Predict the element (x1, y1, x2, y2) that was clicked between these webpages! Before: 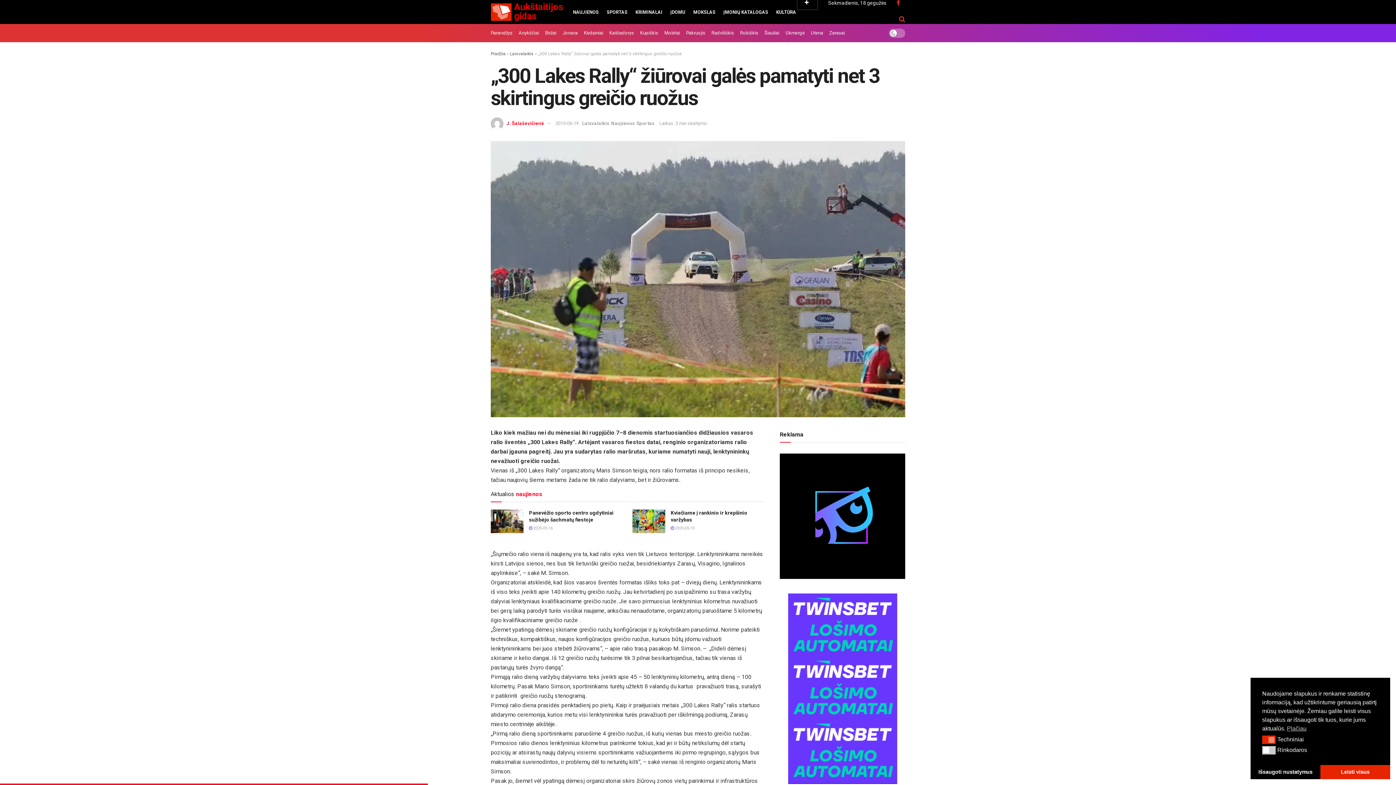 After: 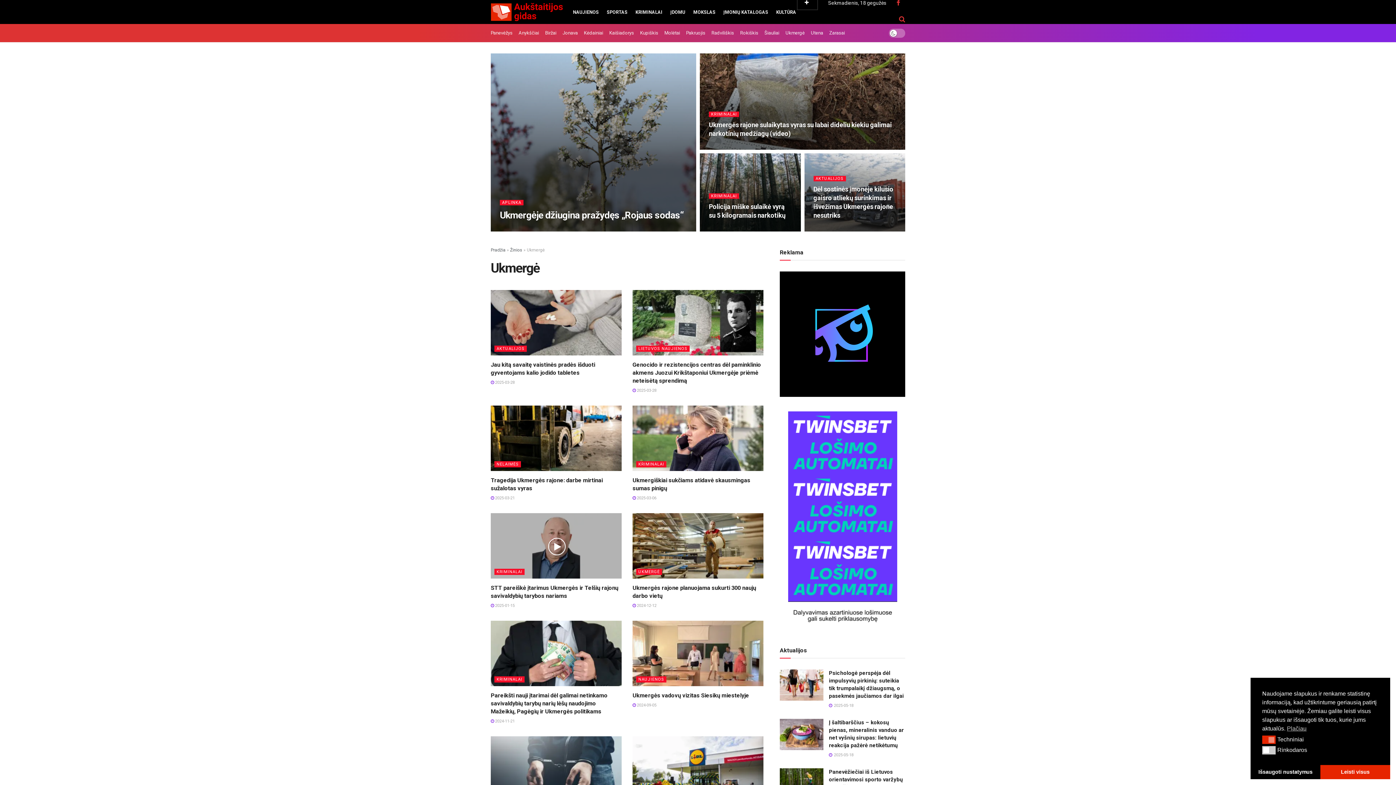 Action: bbox: (785, 24, 804, 42) label: Ukmergė